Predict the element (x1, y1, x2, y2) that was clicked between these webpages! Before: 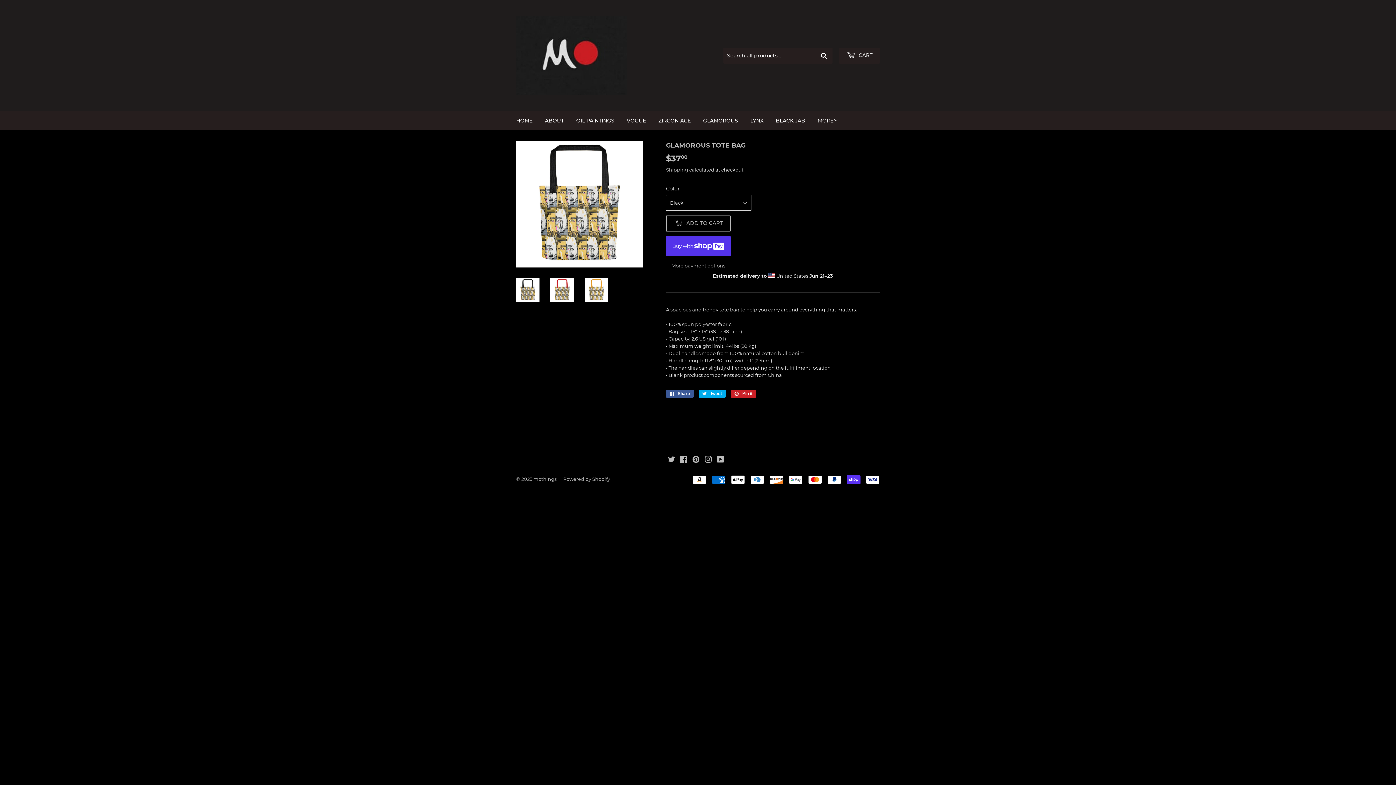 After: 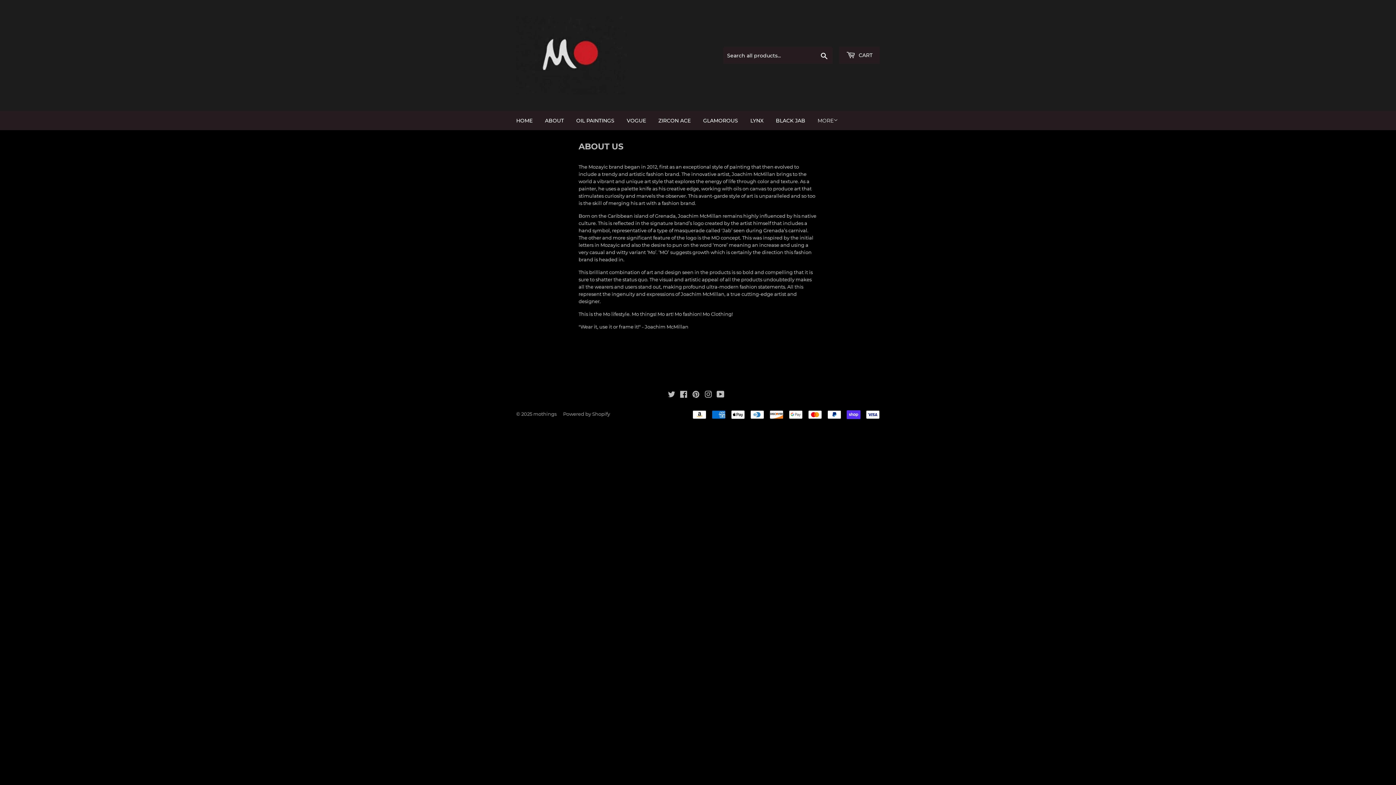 Action: label: ABOUT bbox: (539, 111, 569, 130)